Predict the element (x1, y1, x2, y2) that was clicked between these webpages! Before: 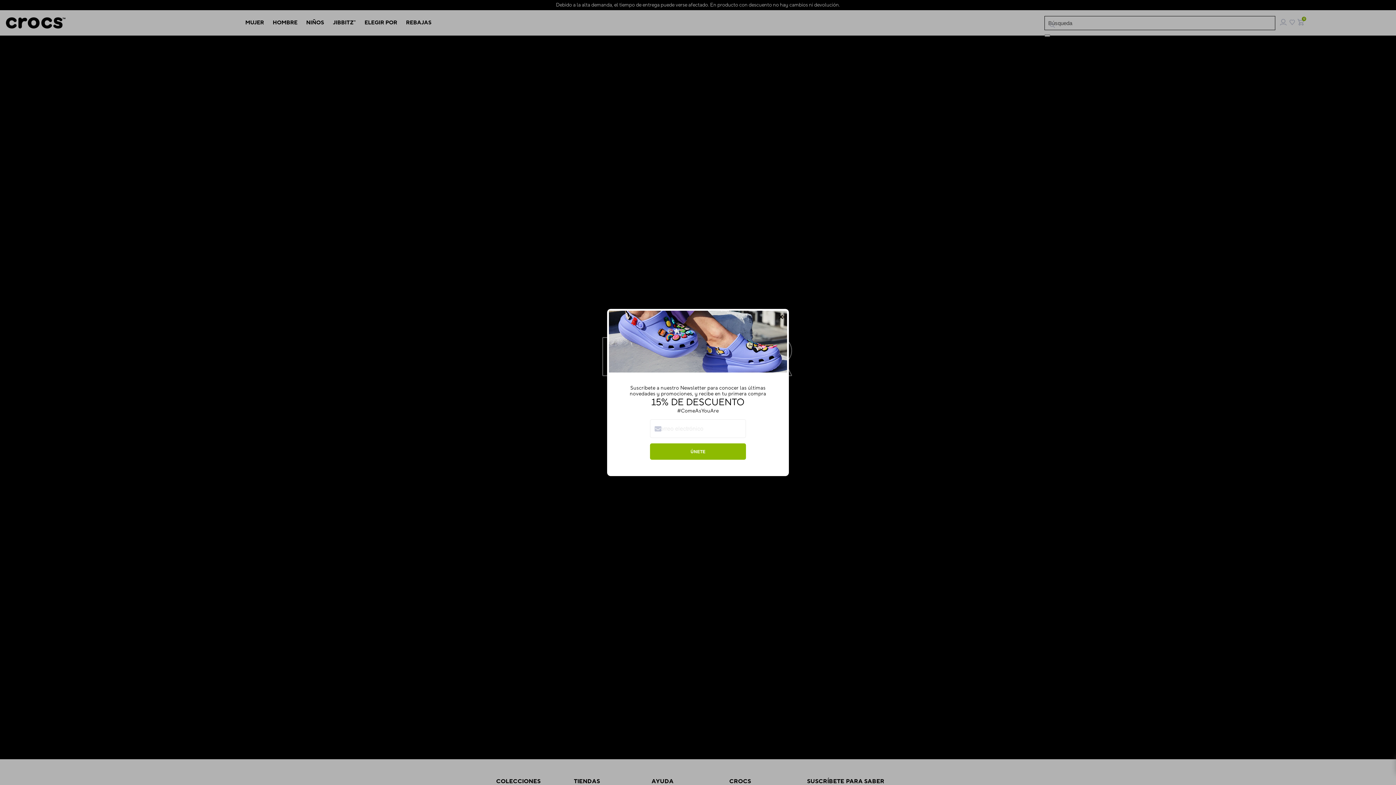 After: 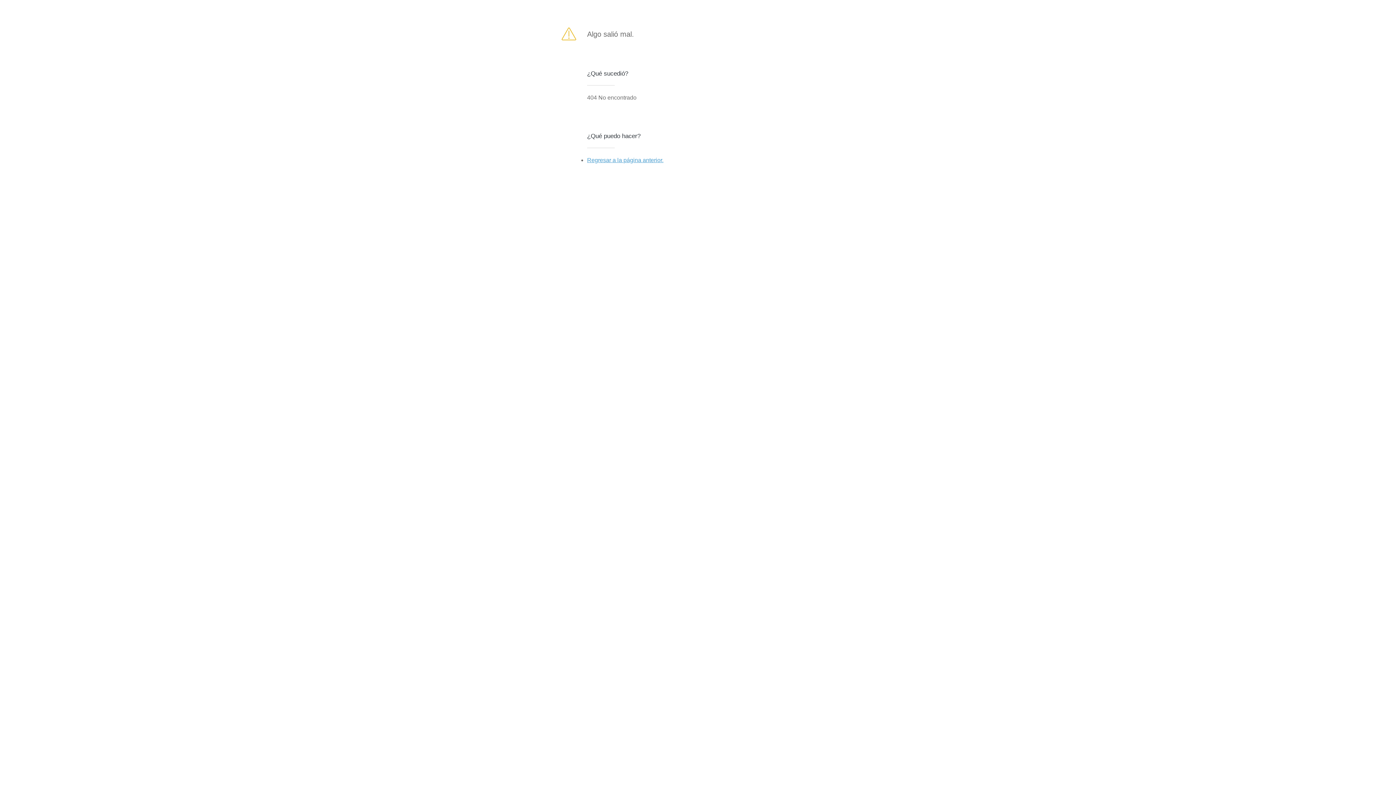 Action: bbox: (650, 443, 746, 460) label: ÚNETE